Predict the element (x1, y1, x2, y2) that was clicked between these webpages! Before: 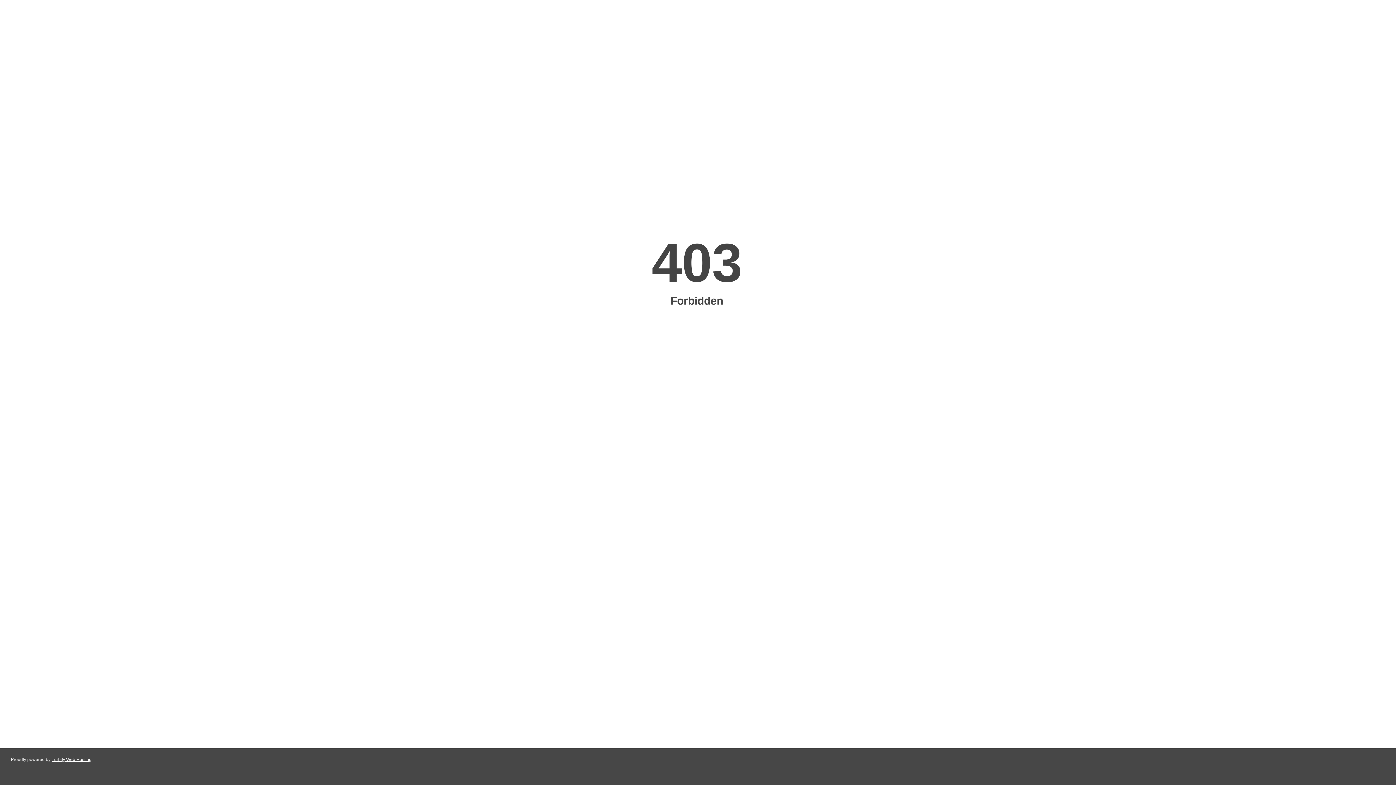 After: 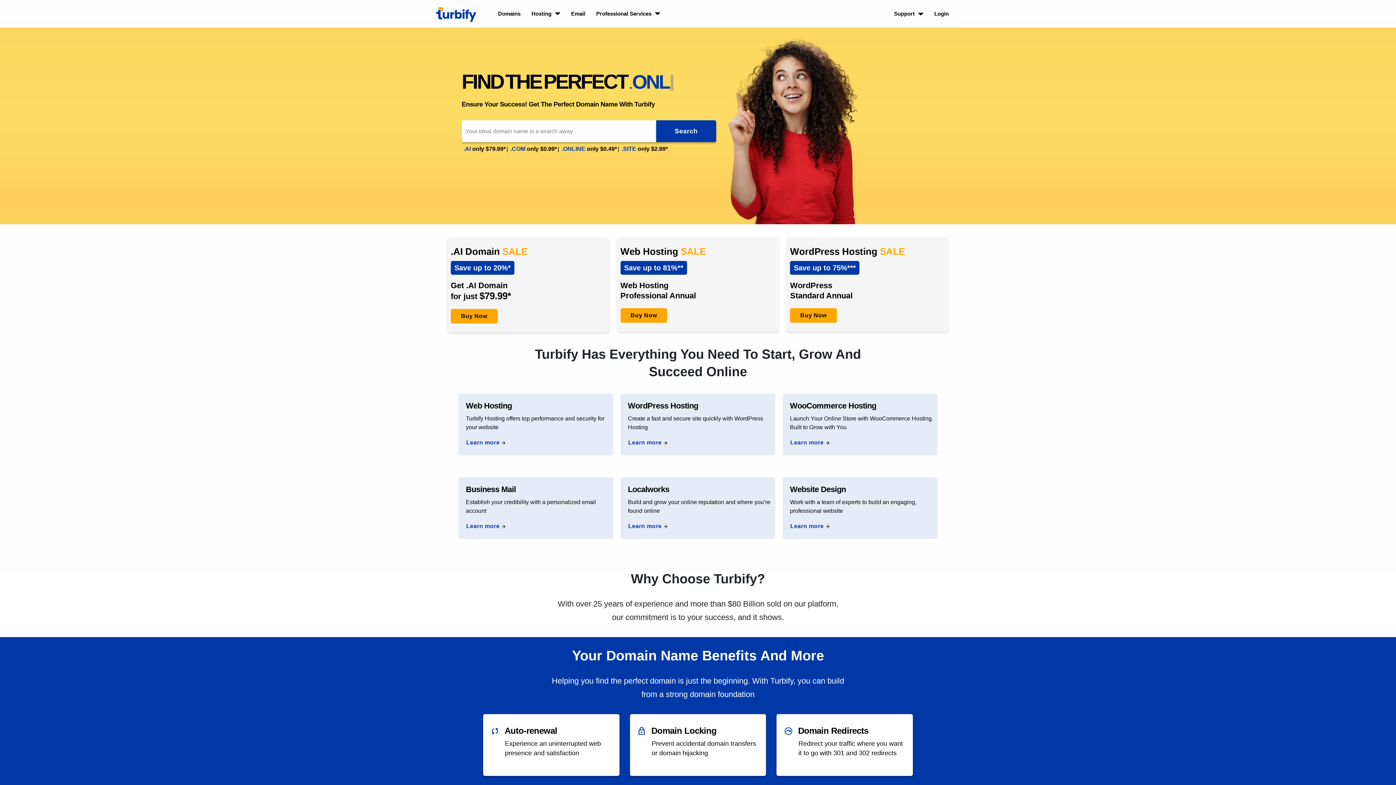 Action: bbox: (51, 757, 91, 762) label: Turbify Web Hosting